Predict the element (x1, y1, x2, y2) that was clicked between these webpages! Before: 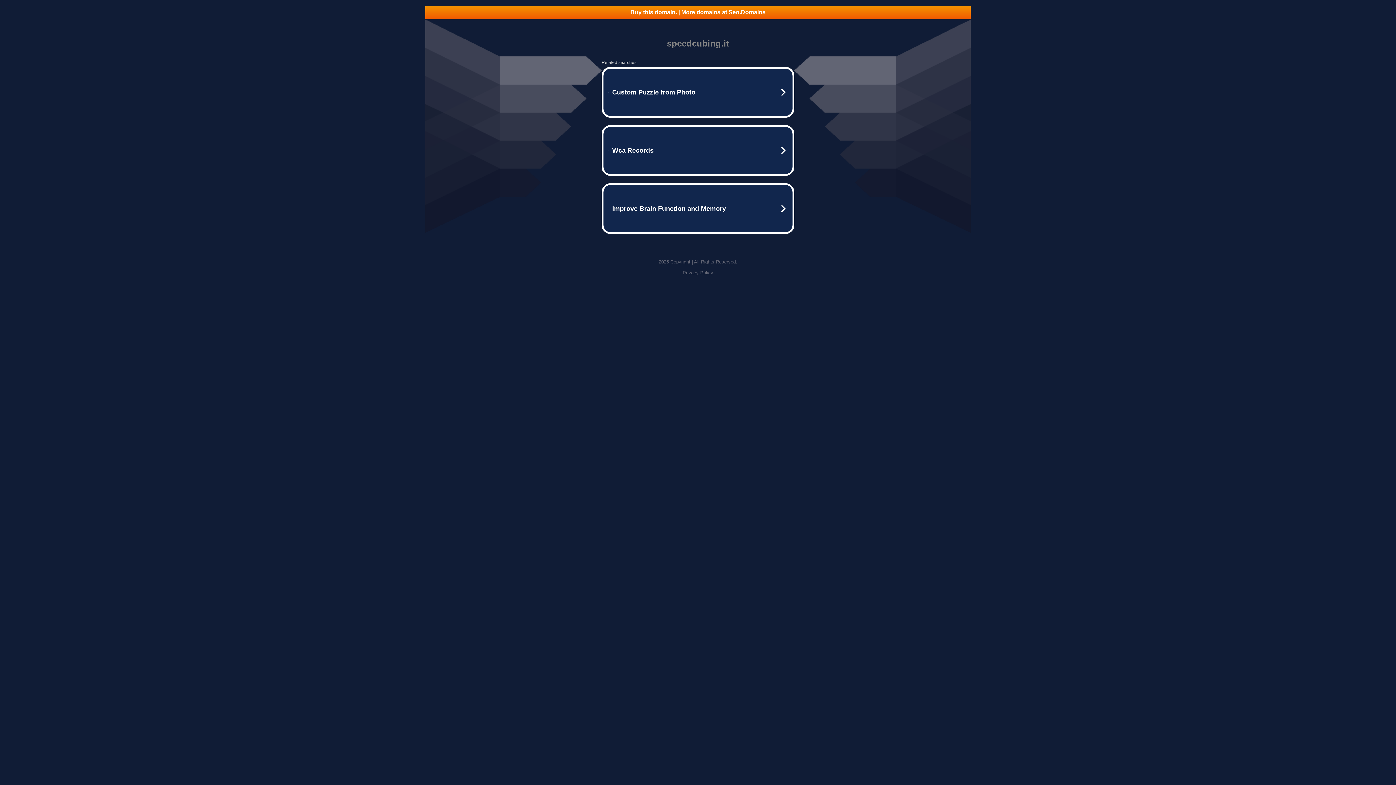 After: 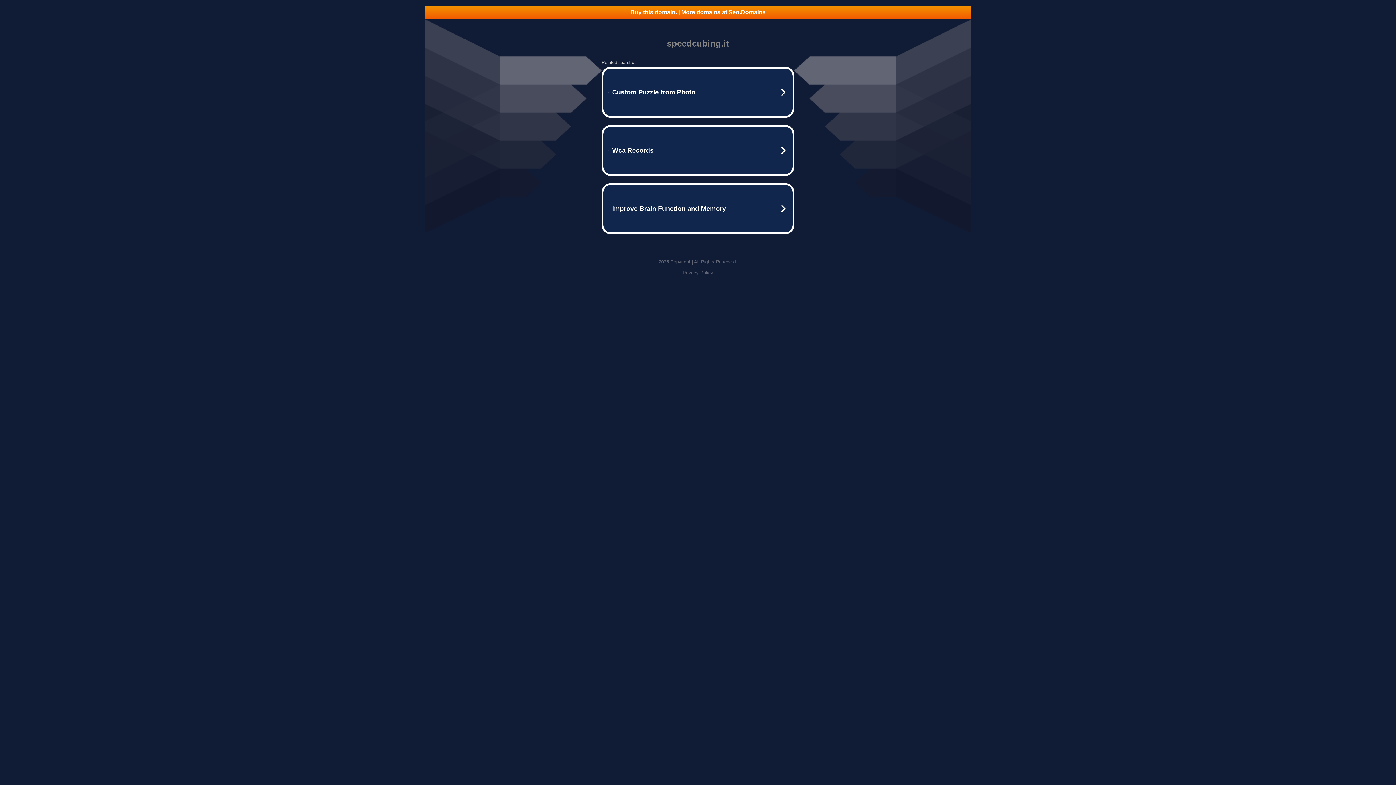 Action: label: Buy this domain. | More domains at Seo.Domains bbox: (425, 5, 970, 18)